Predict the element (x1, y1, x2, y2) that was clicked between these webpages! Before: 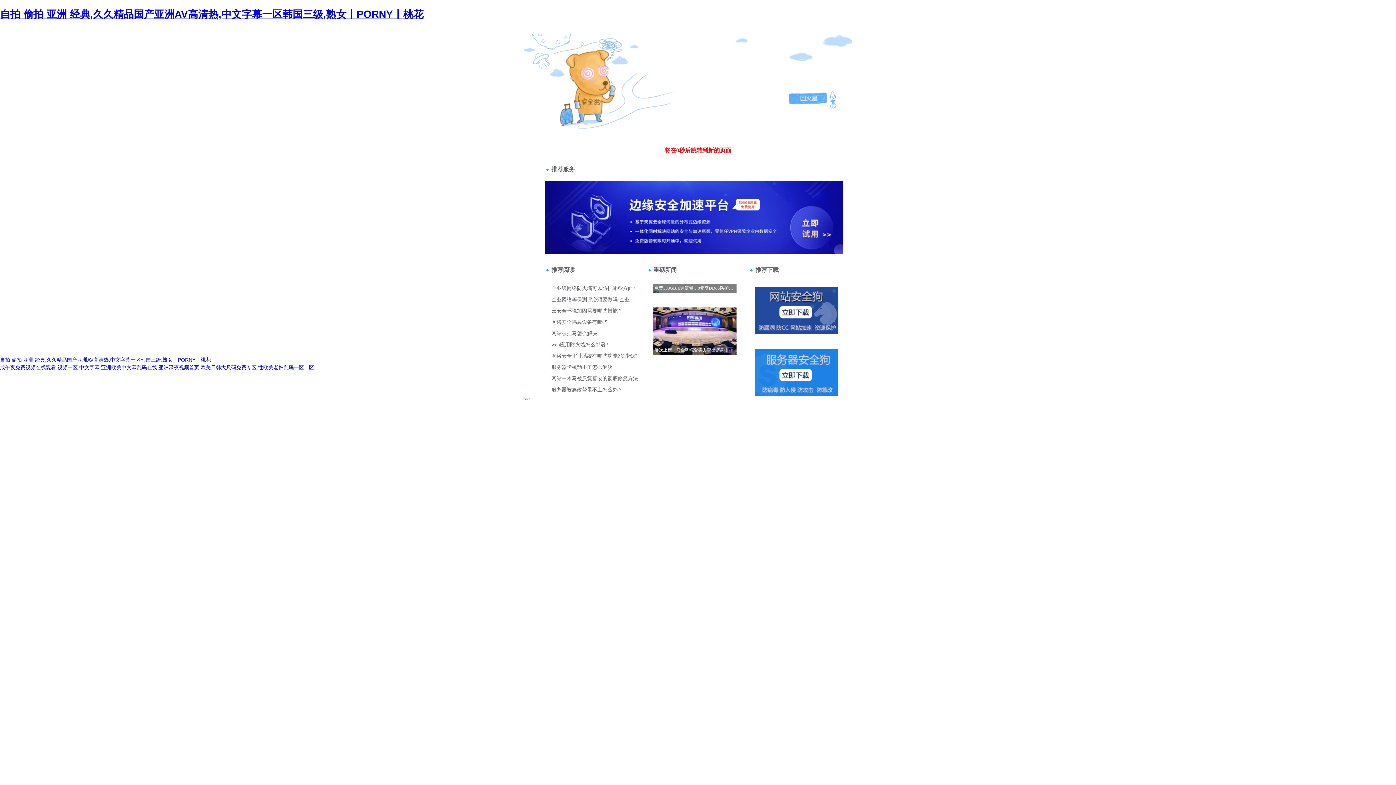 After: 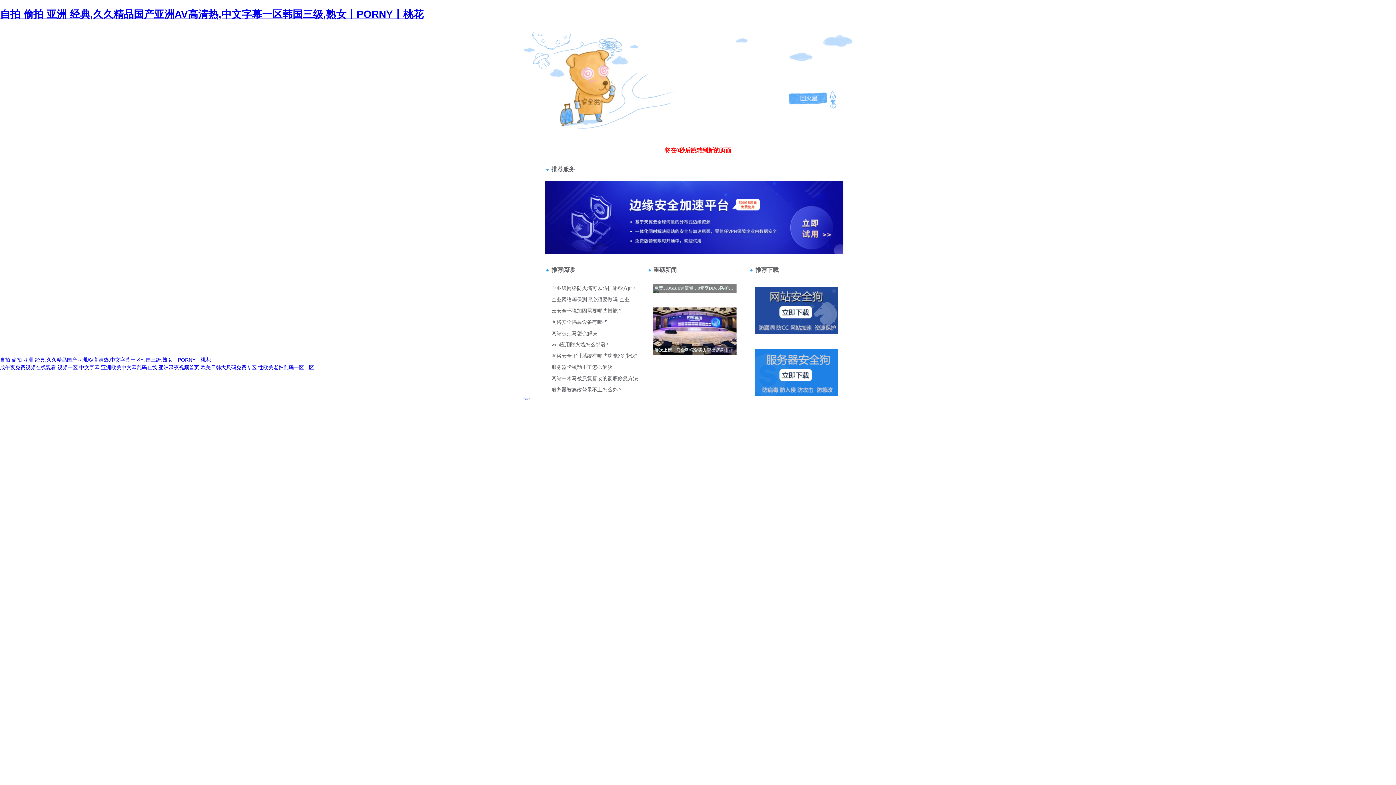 Action: bbox: (520, 35, 528, 41) label: 404